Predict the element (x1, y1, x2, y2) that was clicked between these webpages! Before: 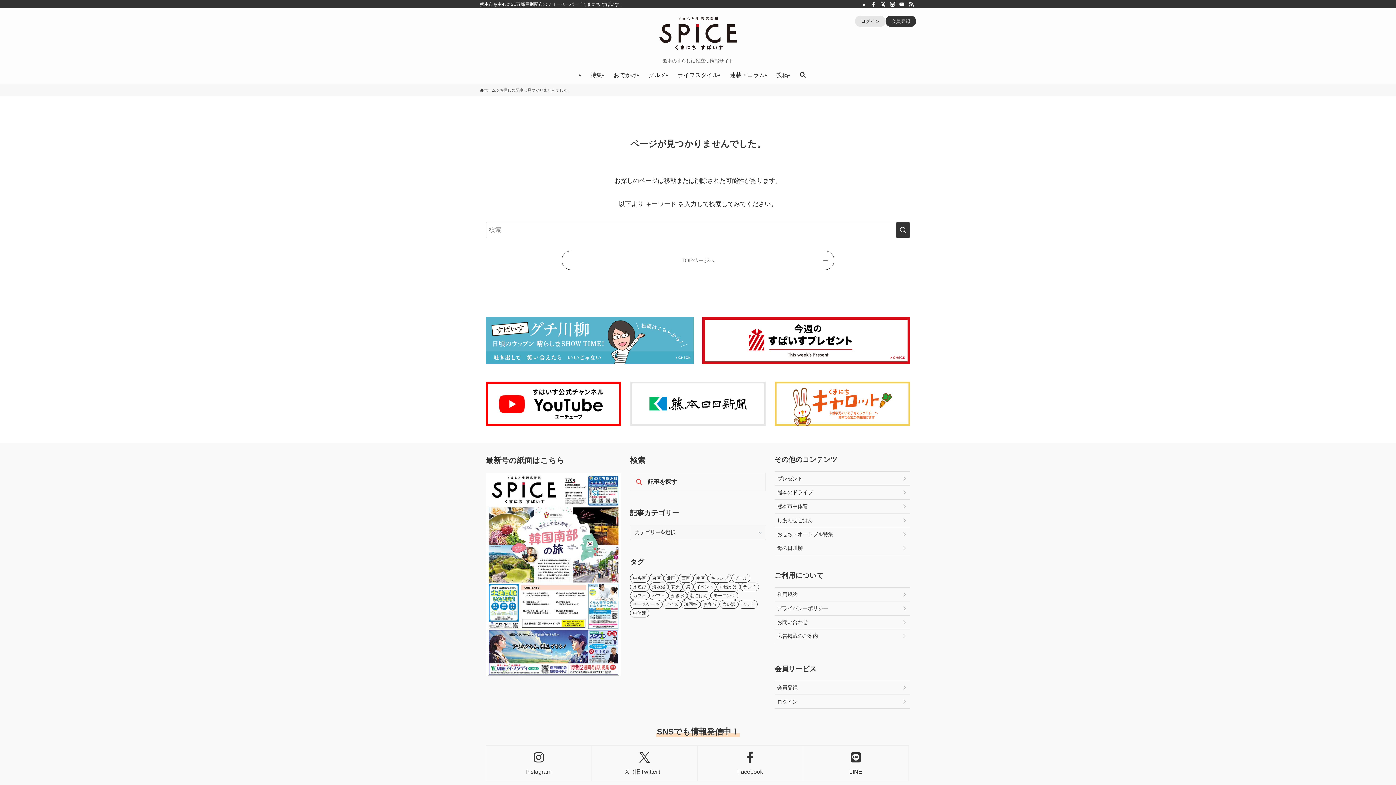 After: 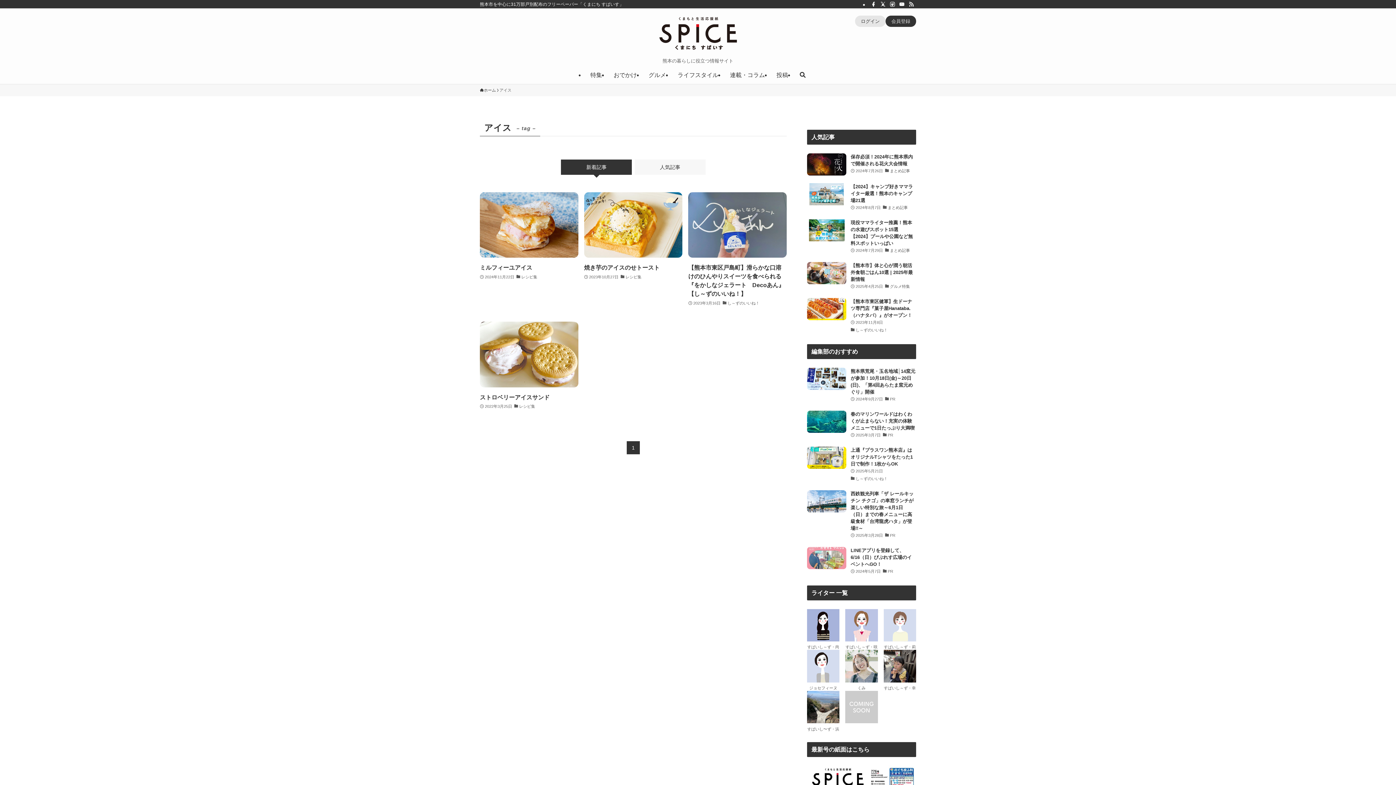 Action: bbox: (662, 600, 681, 609) label: アイス